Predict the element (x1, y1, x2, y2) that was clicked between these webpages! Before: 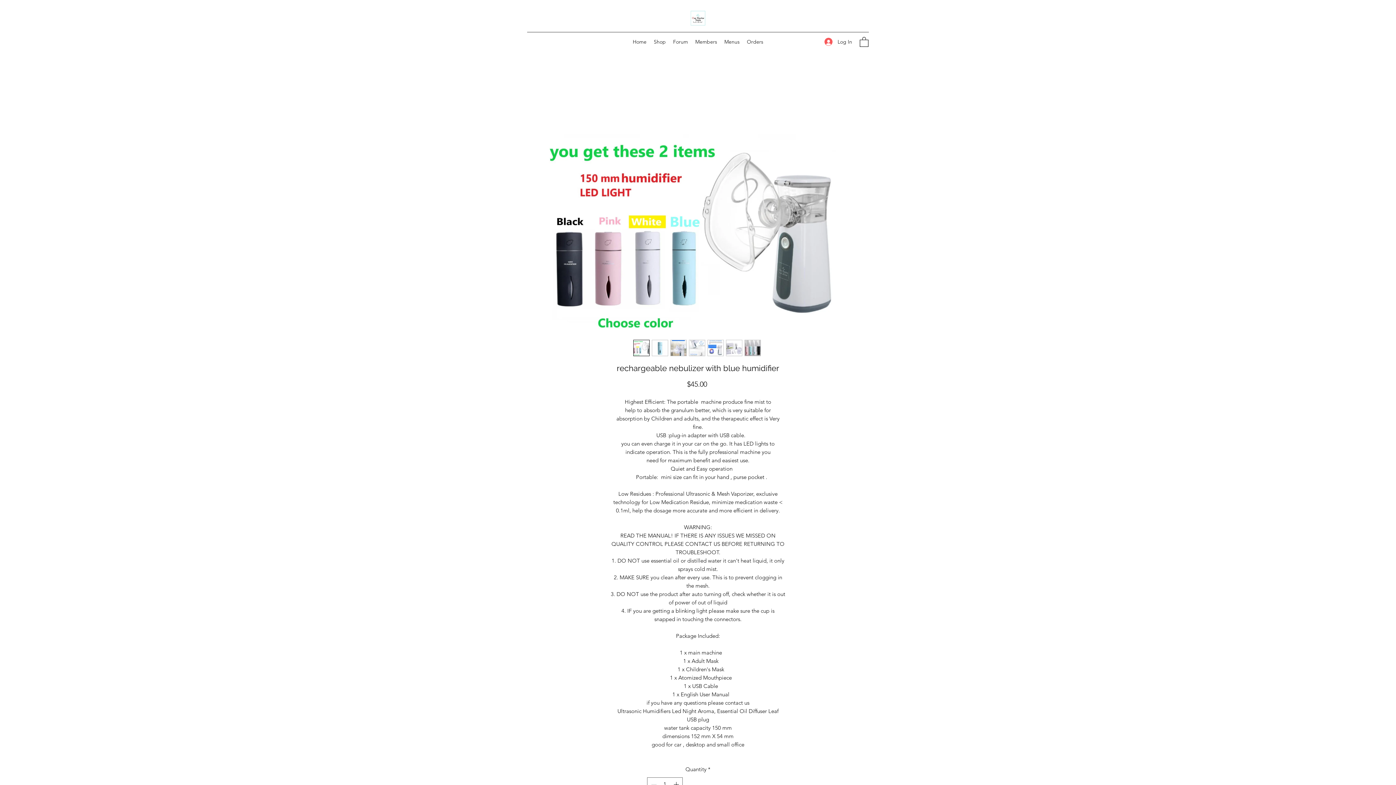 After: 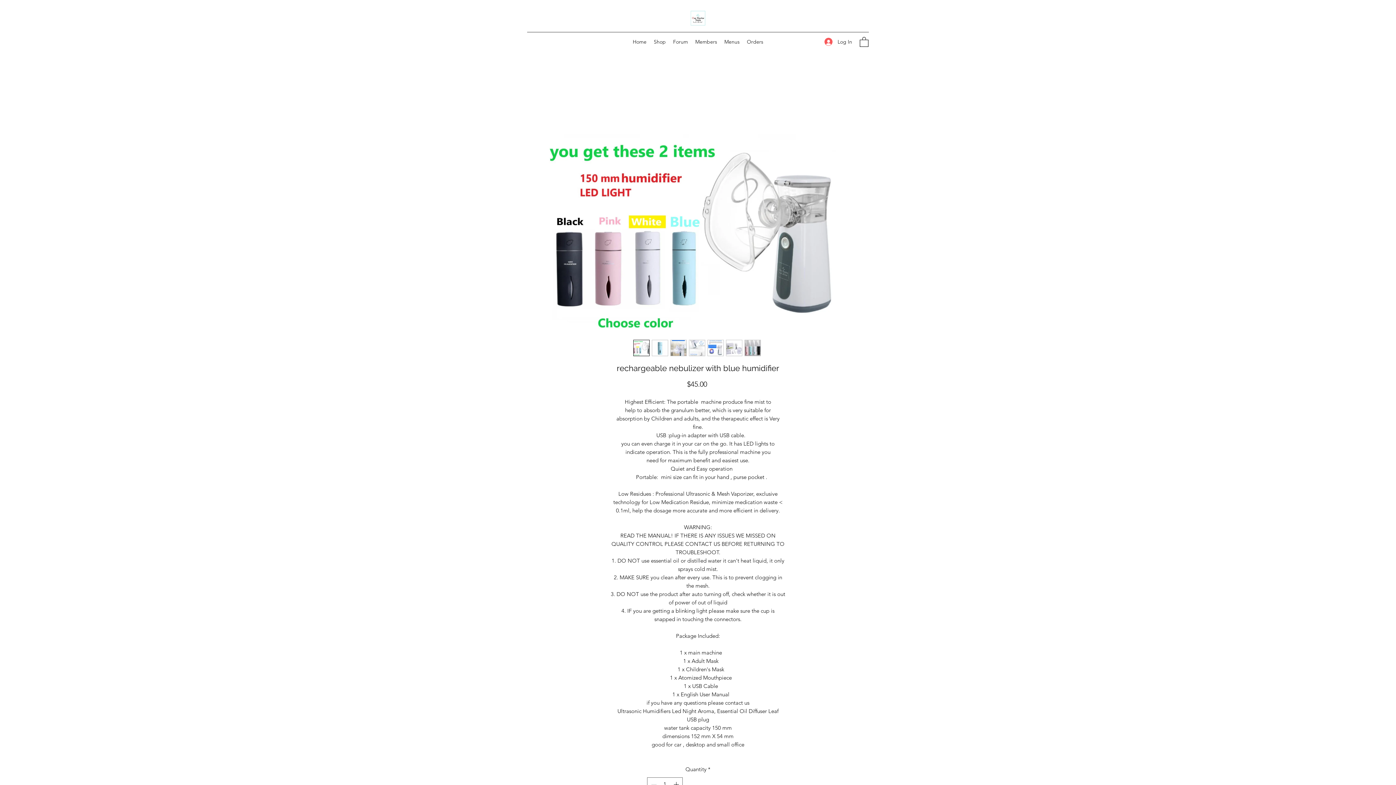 Action: bbox: (726, 339, 742, 356)